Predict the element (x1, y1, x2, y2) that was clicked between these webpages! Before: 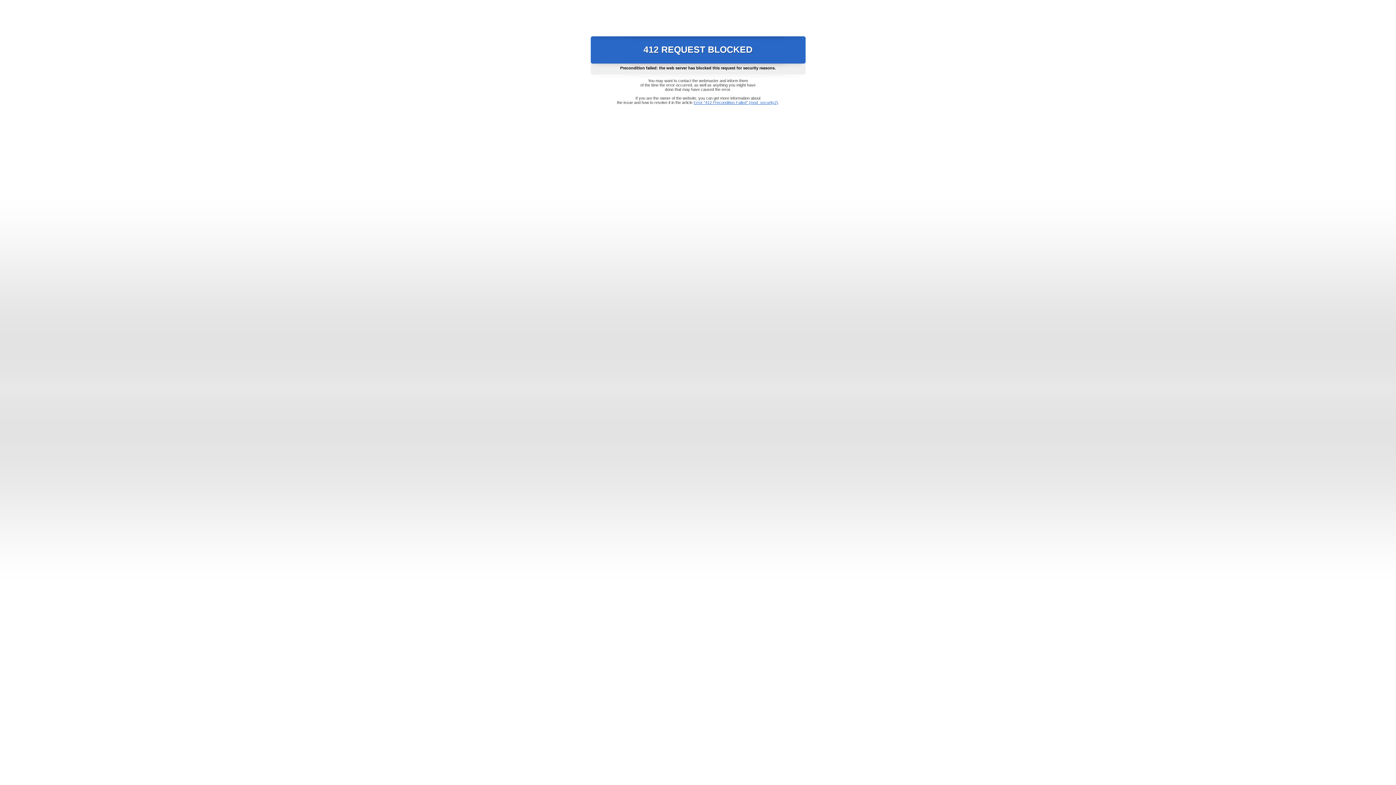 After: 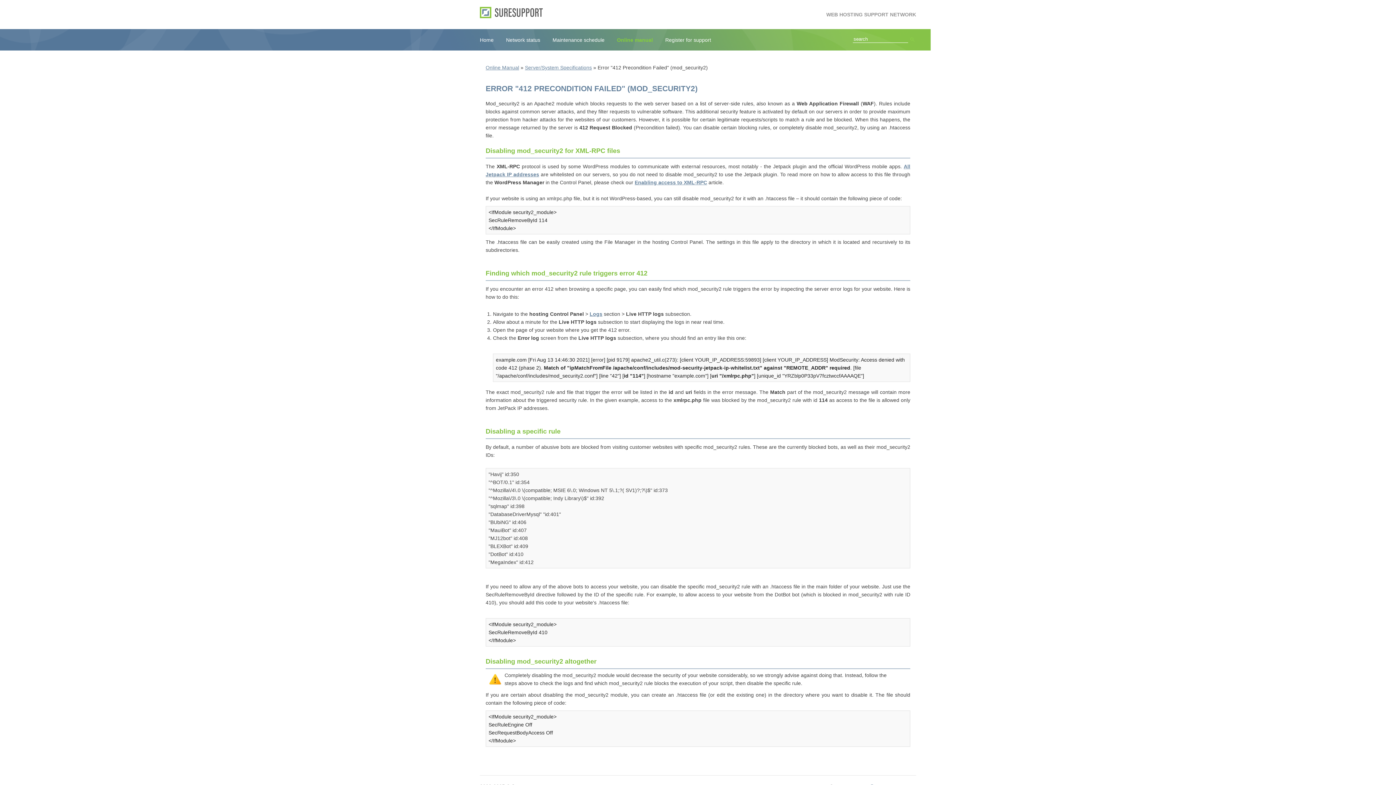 Action: label: Error "412 Precondition Failed" (mod_security2) bbox: (693, 100, 778, 104)